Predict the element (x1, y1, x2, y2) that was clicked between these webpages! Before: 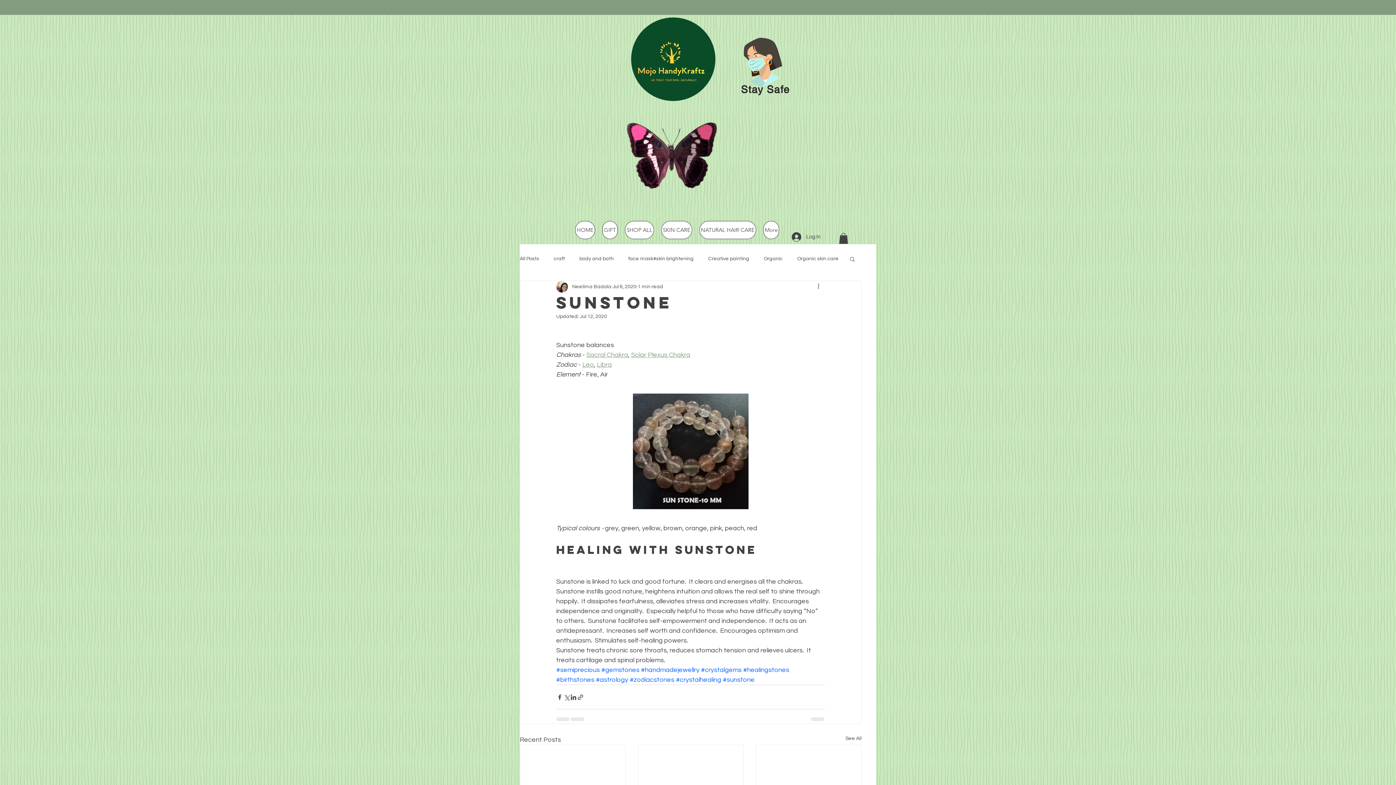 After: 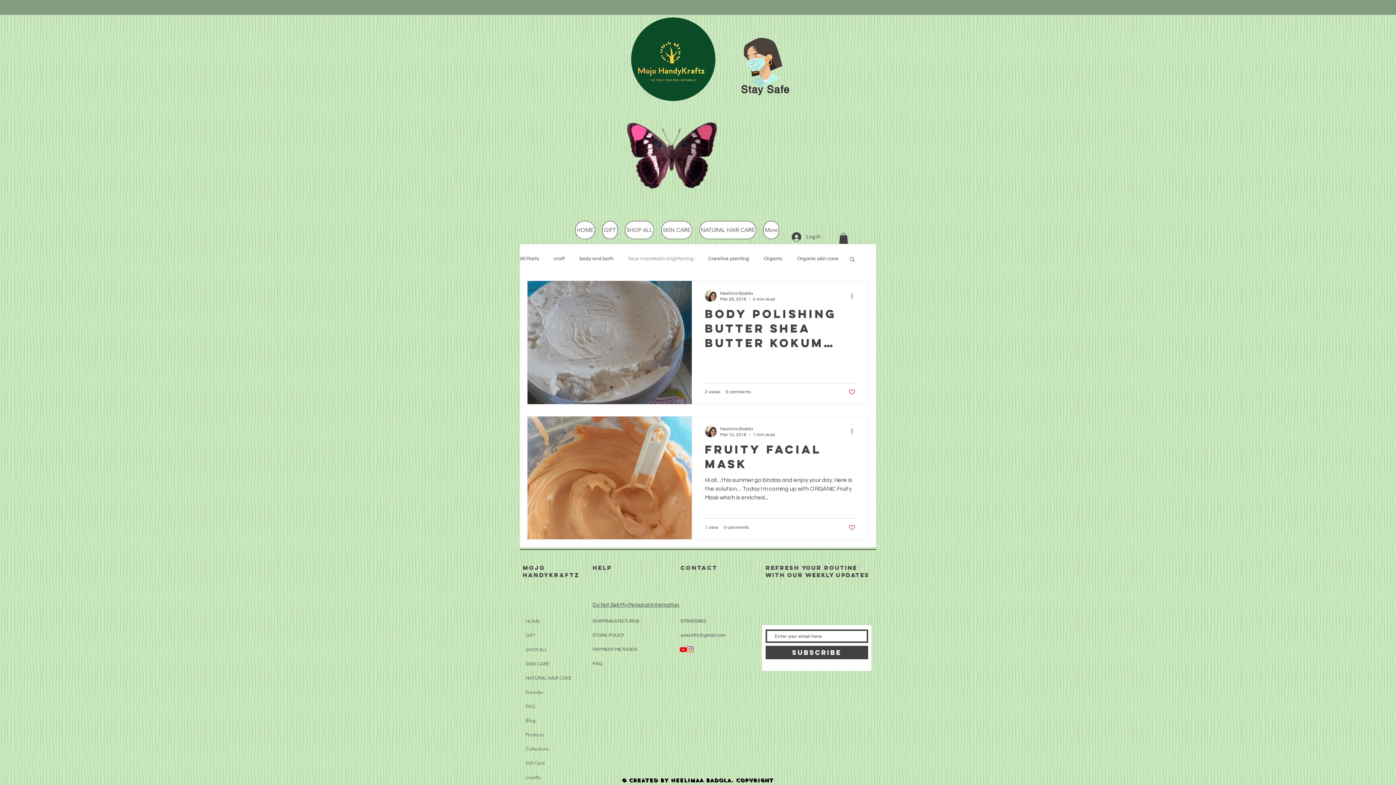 Action: bbox: (628, 255, 693, 262) label: face mask#skin brightening